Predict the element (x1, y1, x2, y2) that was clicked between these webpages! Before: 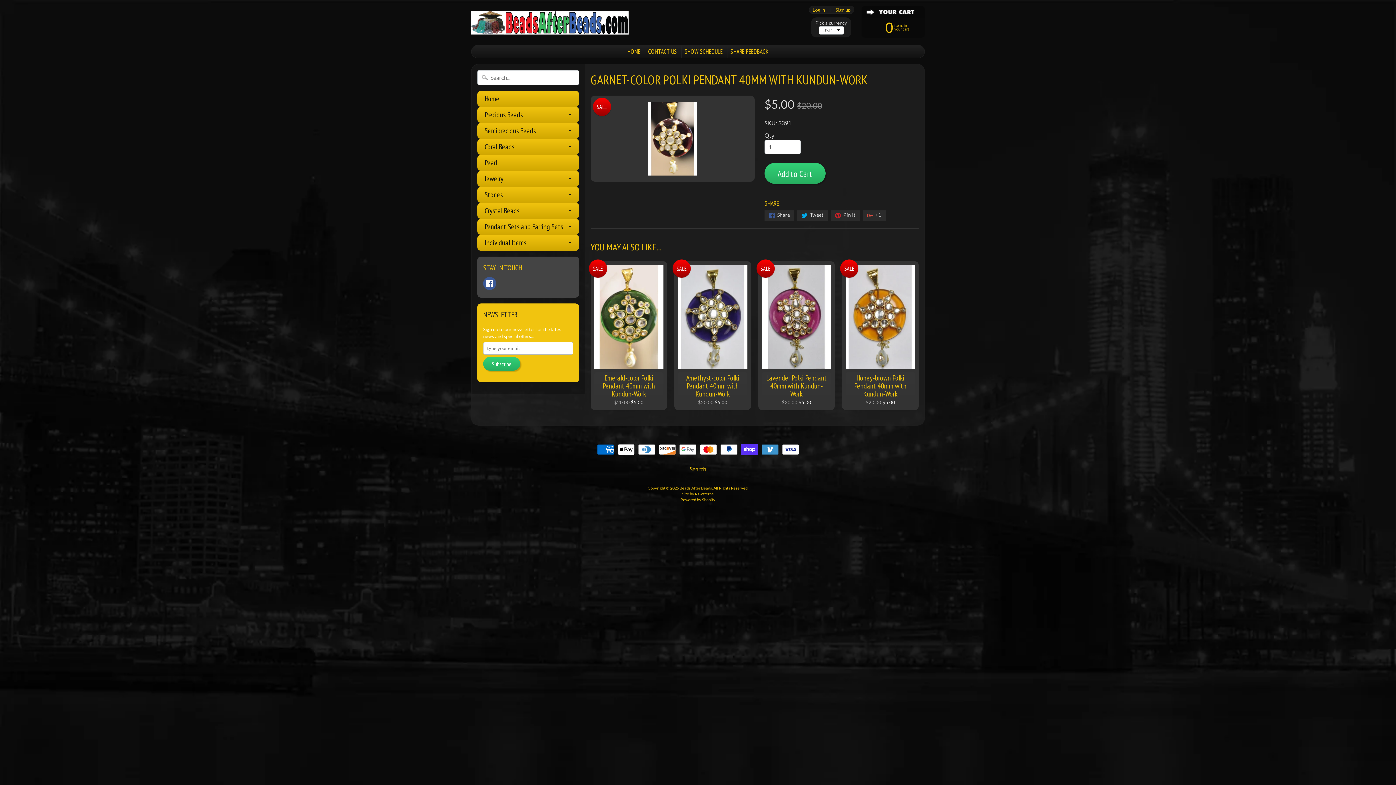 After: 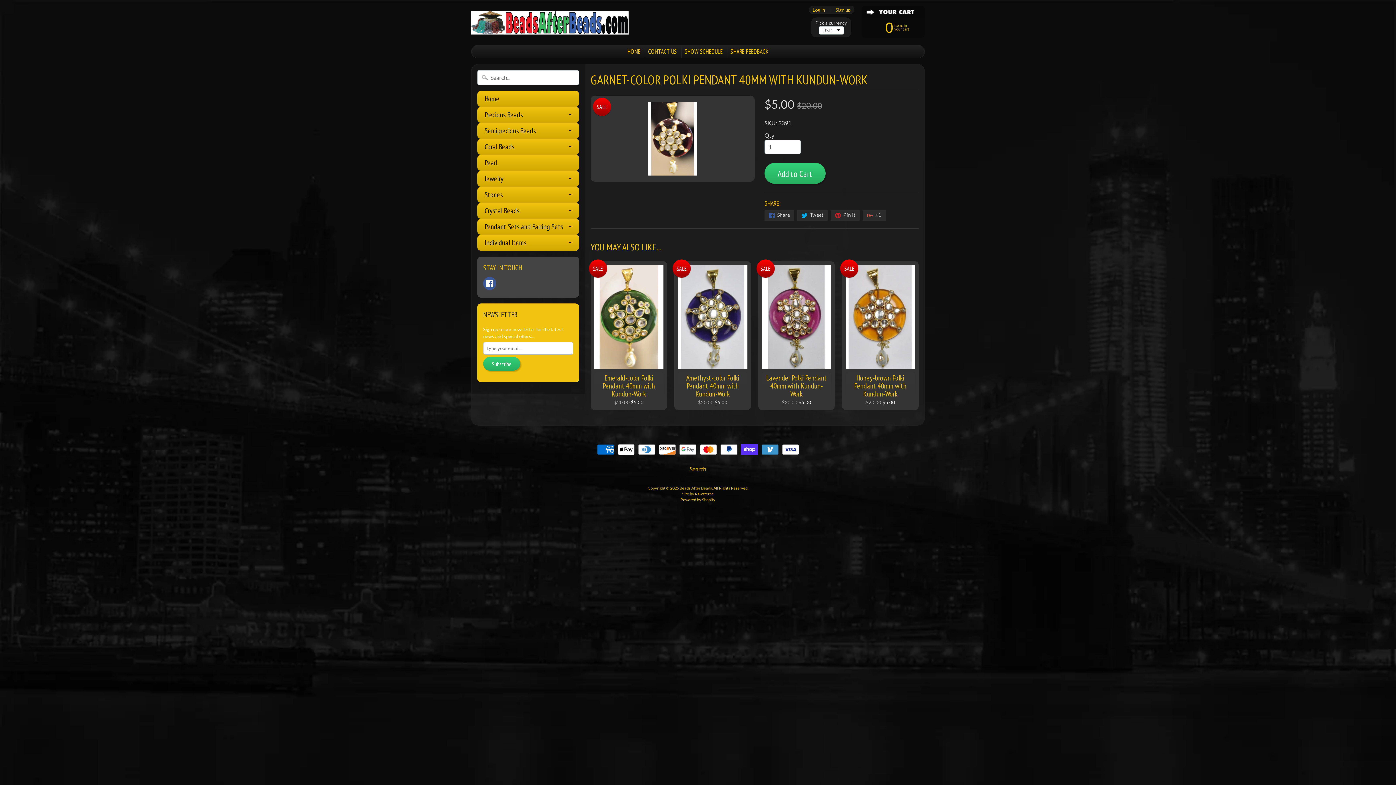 Action: label:  Share bbox: (764, 210, 794, 220)